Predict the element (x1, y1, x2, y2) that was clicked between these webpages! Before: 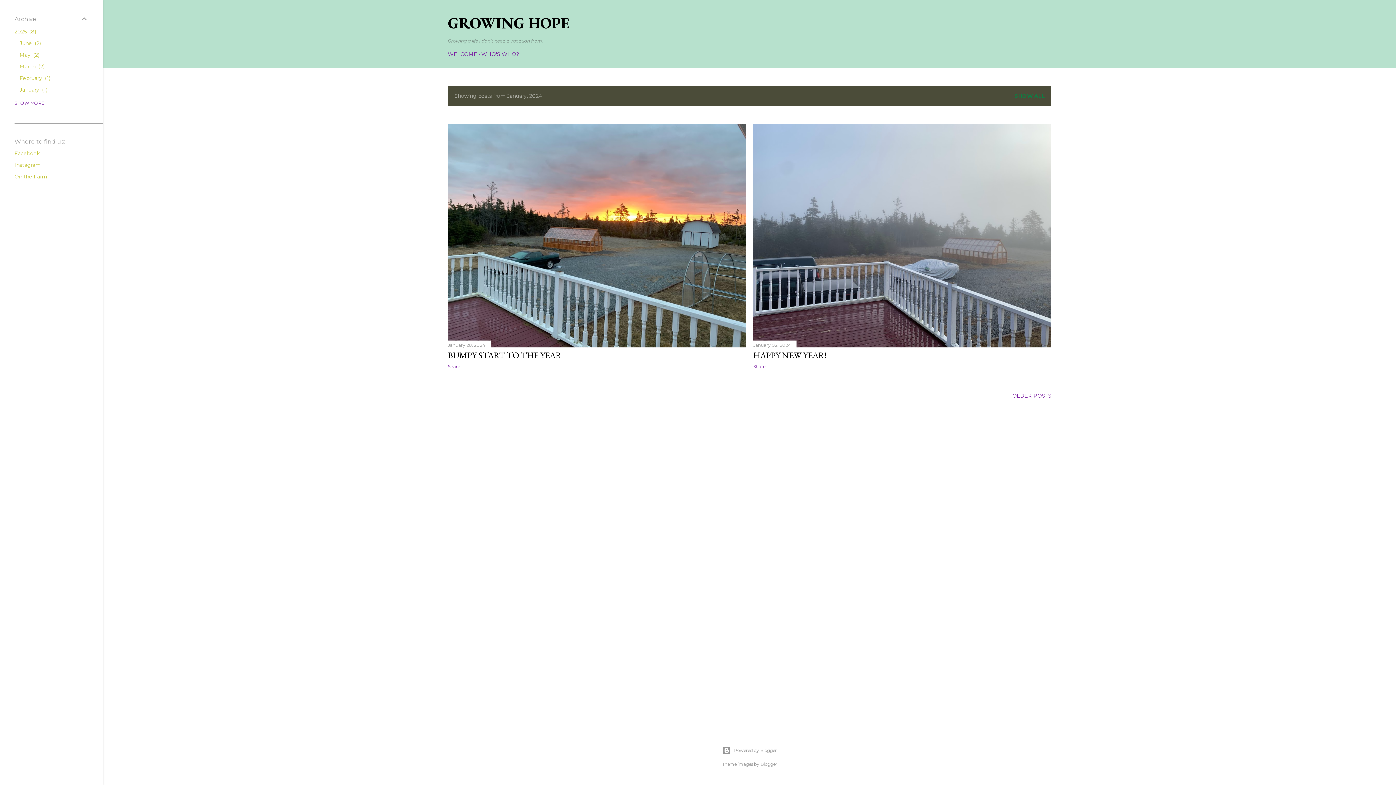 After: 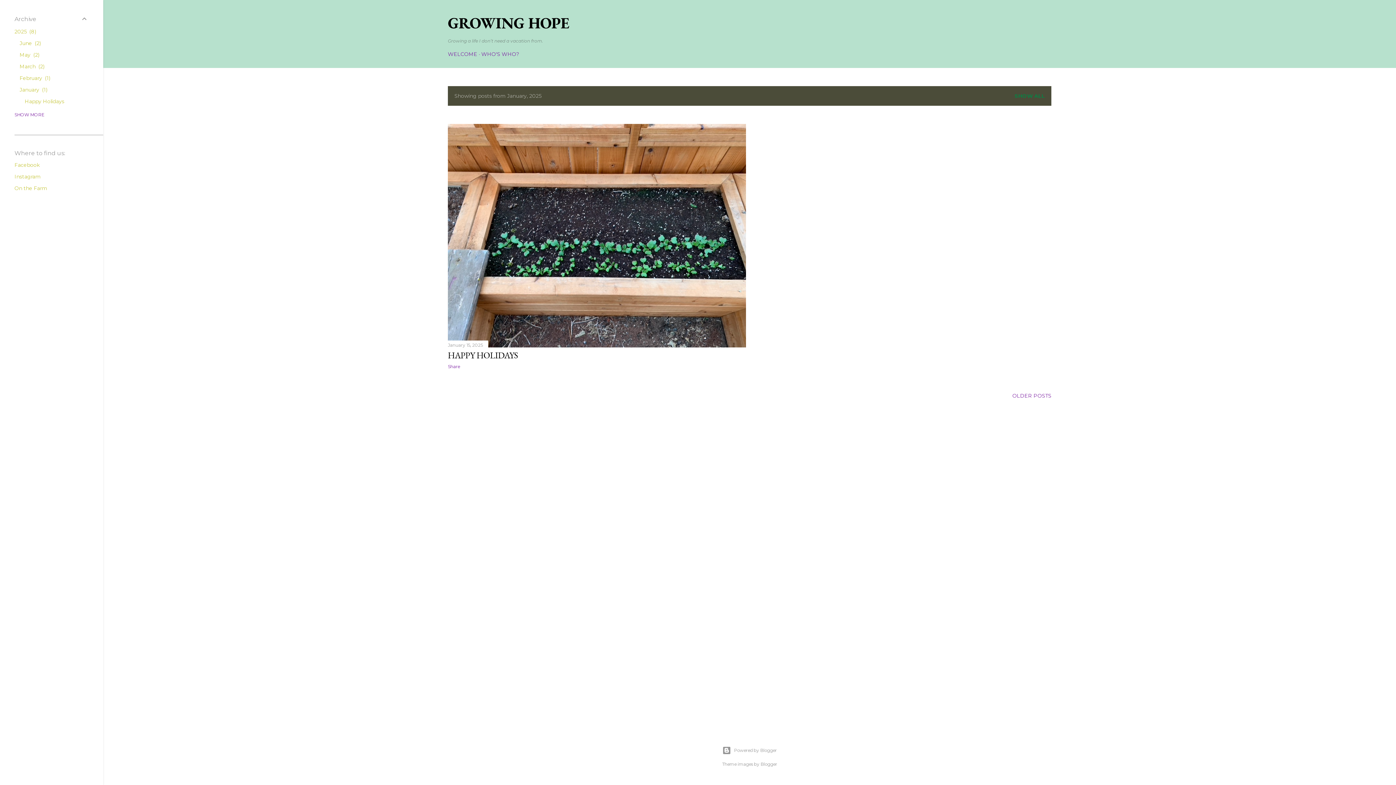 Action: label: January 1 bbox: (19, 86, 47, 93)